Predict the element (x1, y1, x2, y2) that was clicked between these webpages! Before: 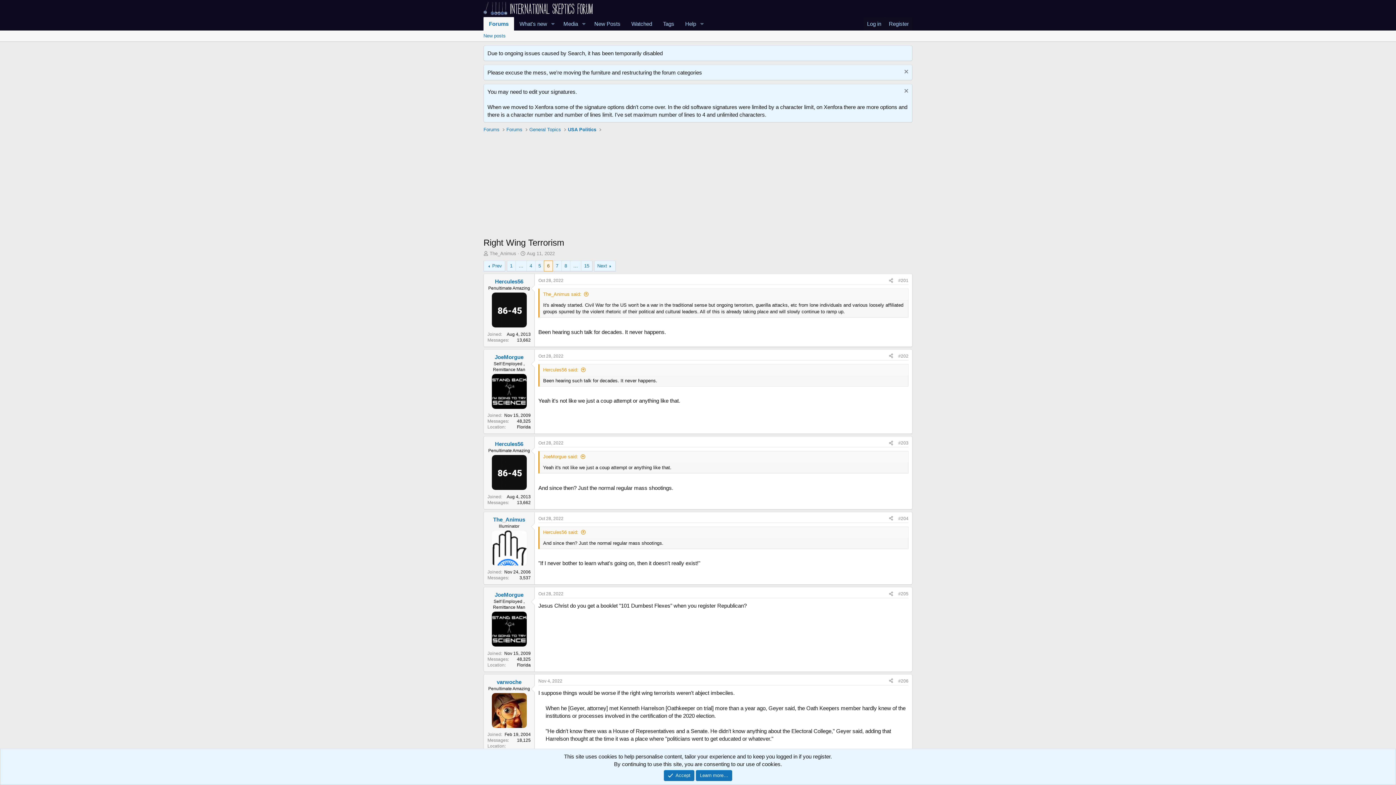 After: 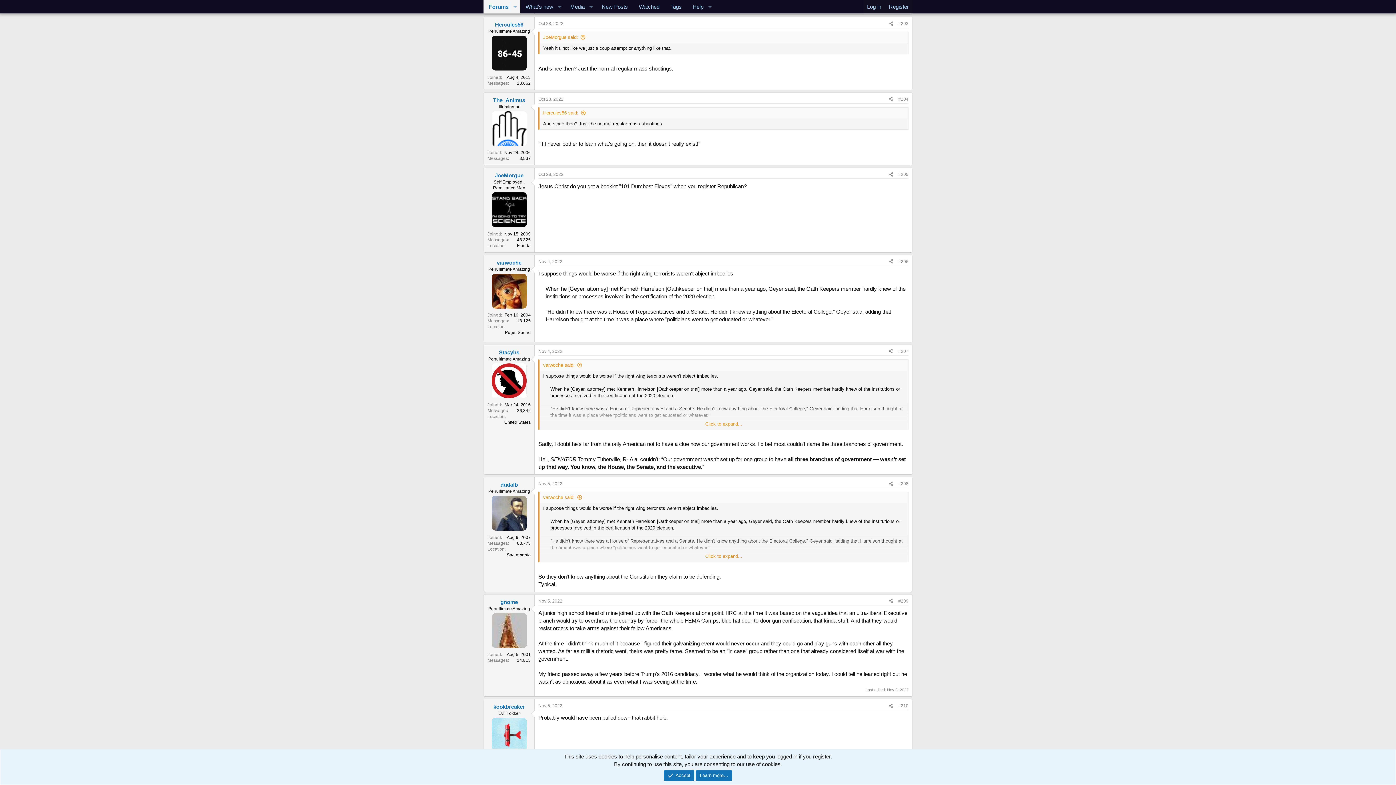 Action: label: Oct 28, 2022 bbox: (538, 440, 563, 445)